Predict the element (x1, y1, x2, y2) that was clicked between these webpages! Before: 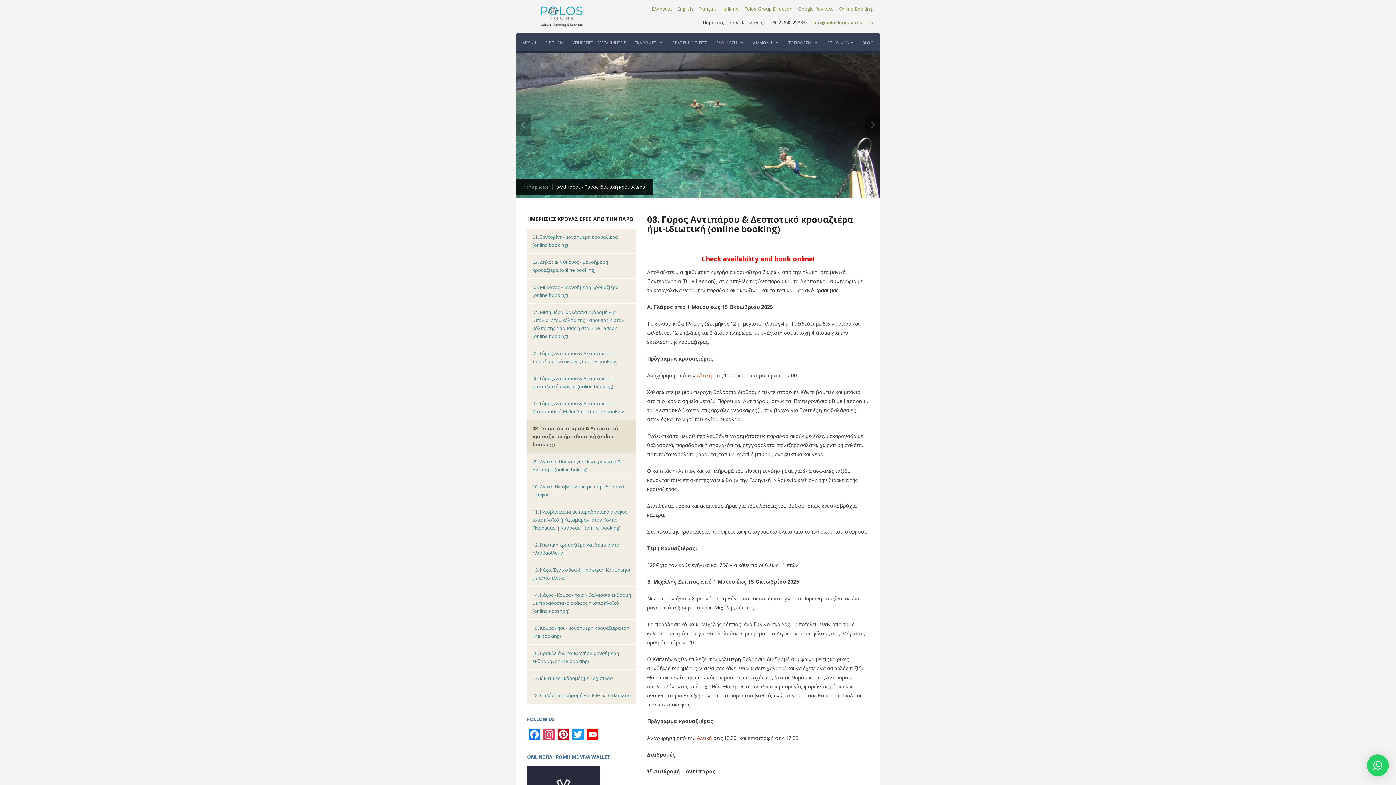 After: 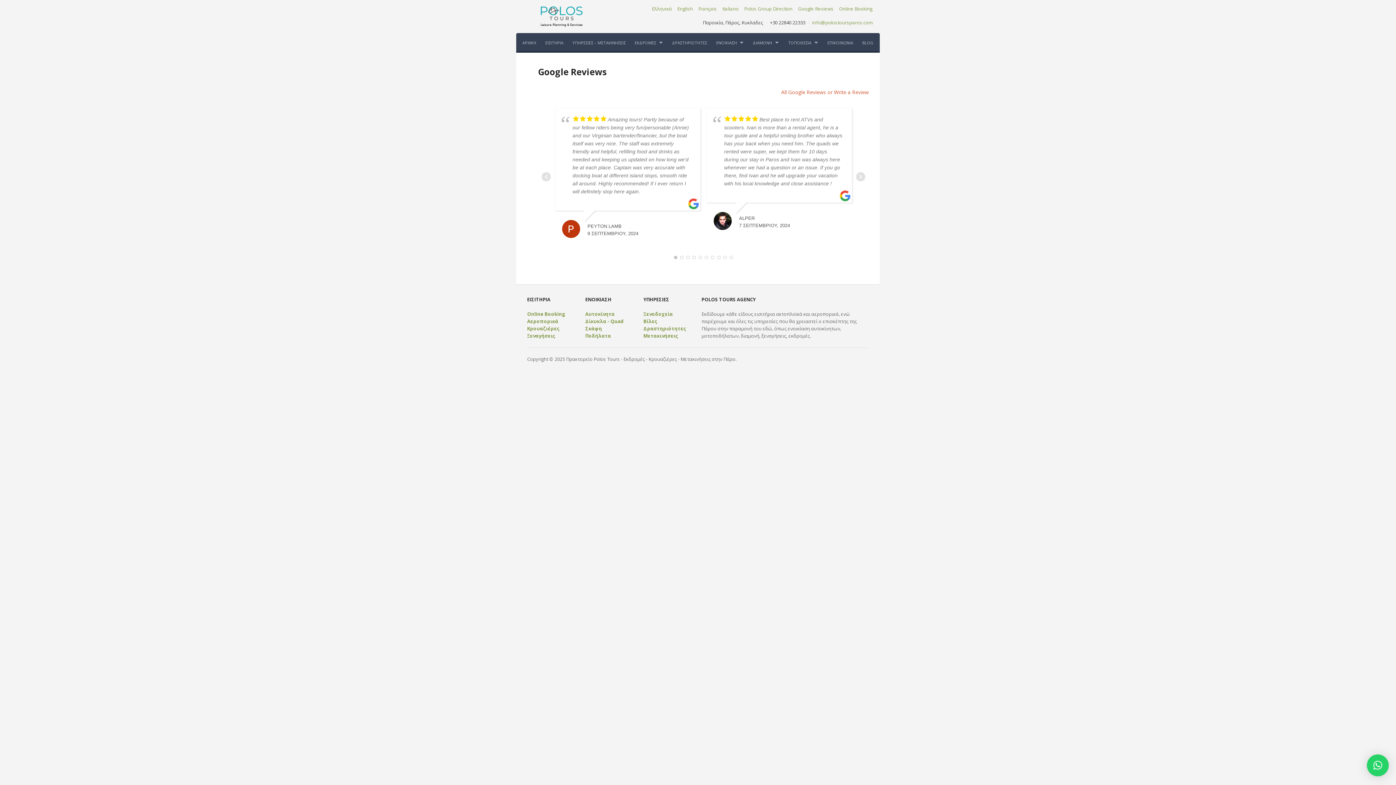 Action: label: Google Reviews bbox: (798, 5, 833, 12)